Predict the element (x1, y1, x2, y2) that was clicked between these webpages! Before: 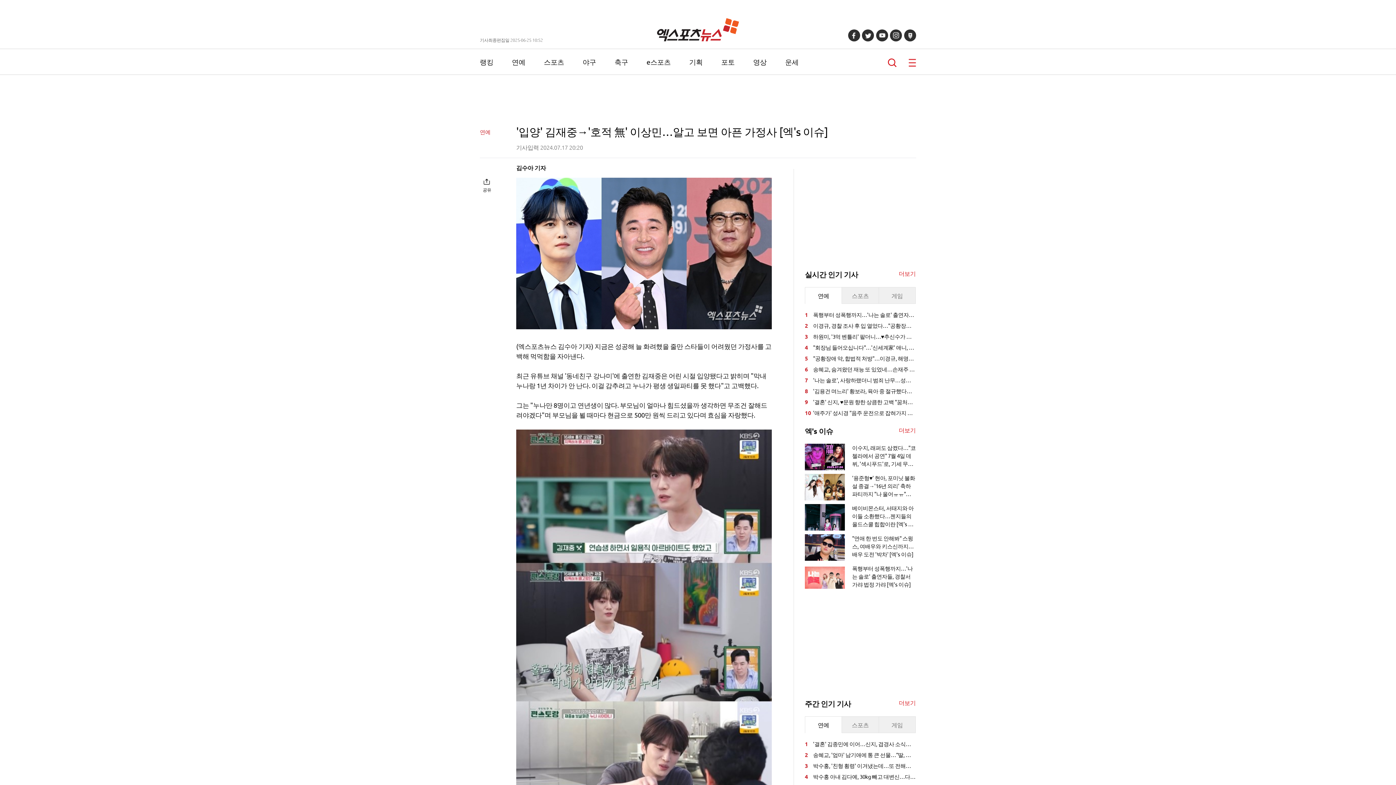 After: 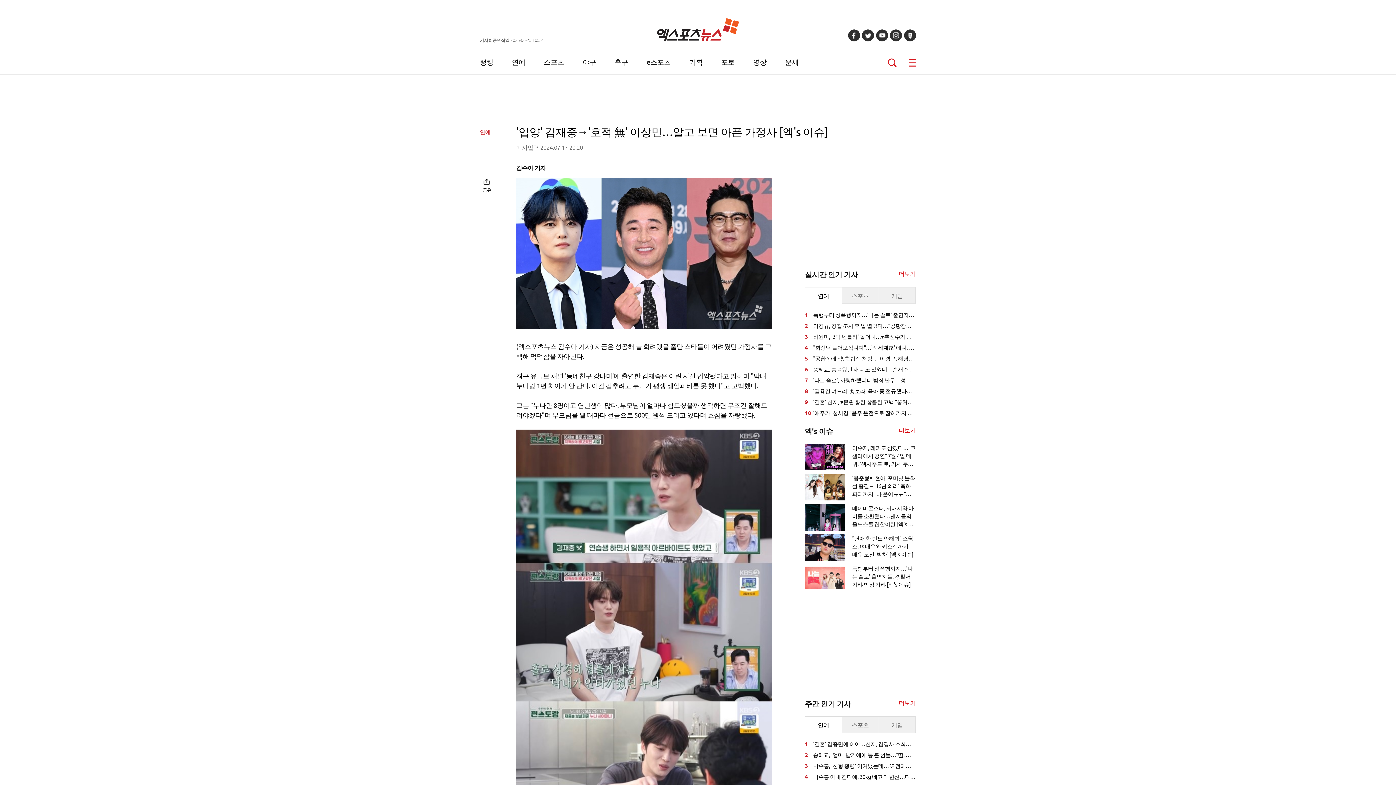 Action: bbox: (904, 29, 916, 41)